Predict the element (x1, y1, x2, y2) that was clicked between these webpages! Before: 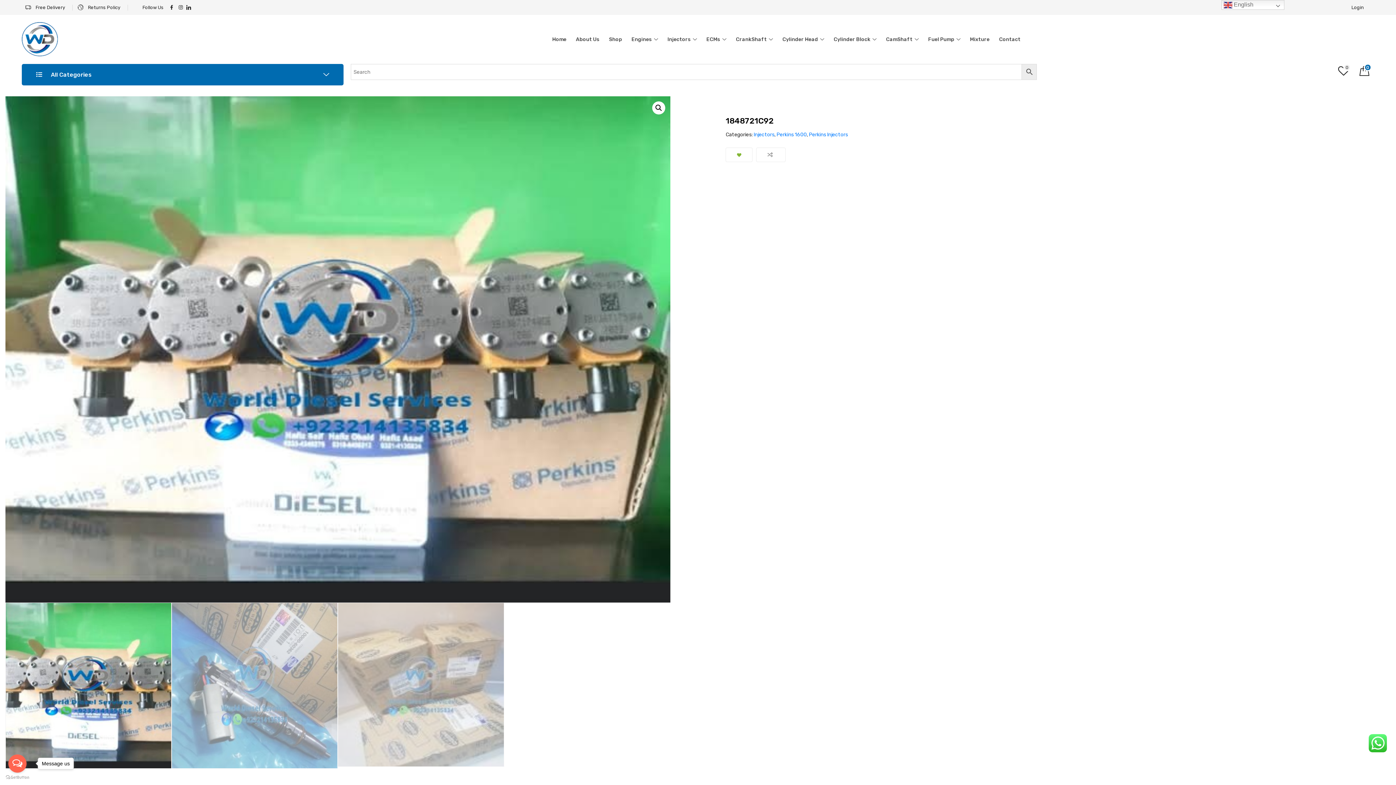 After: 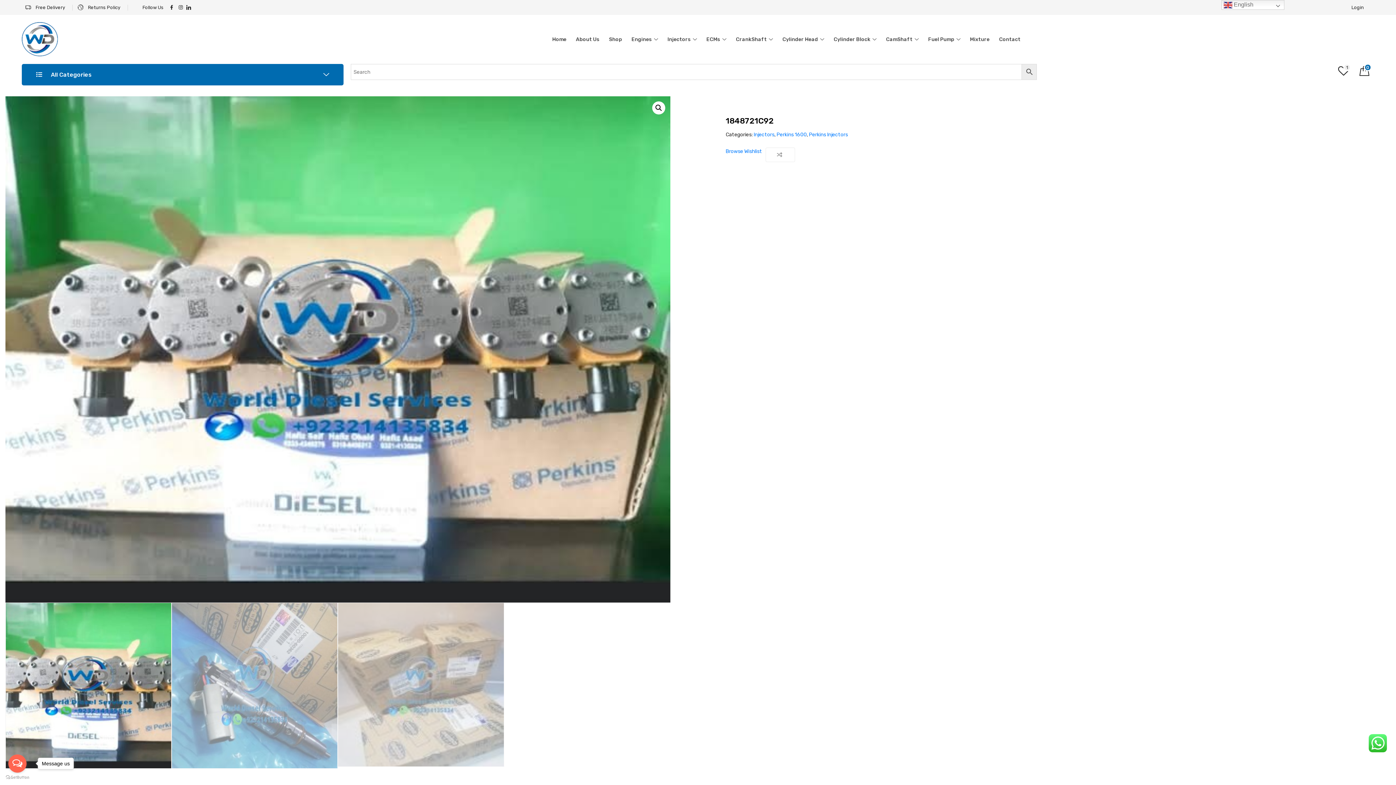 Action: bbox: (725, 147, 752, 162)